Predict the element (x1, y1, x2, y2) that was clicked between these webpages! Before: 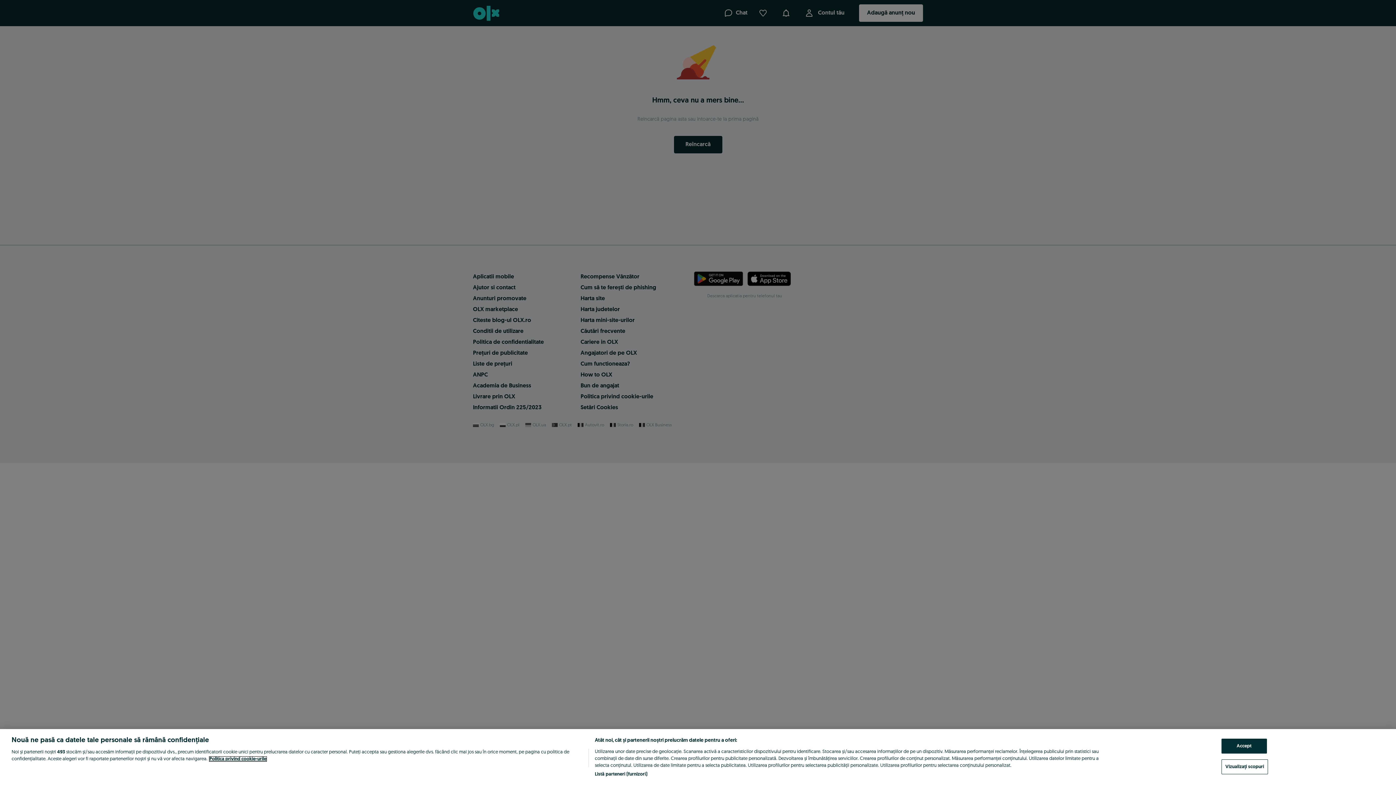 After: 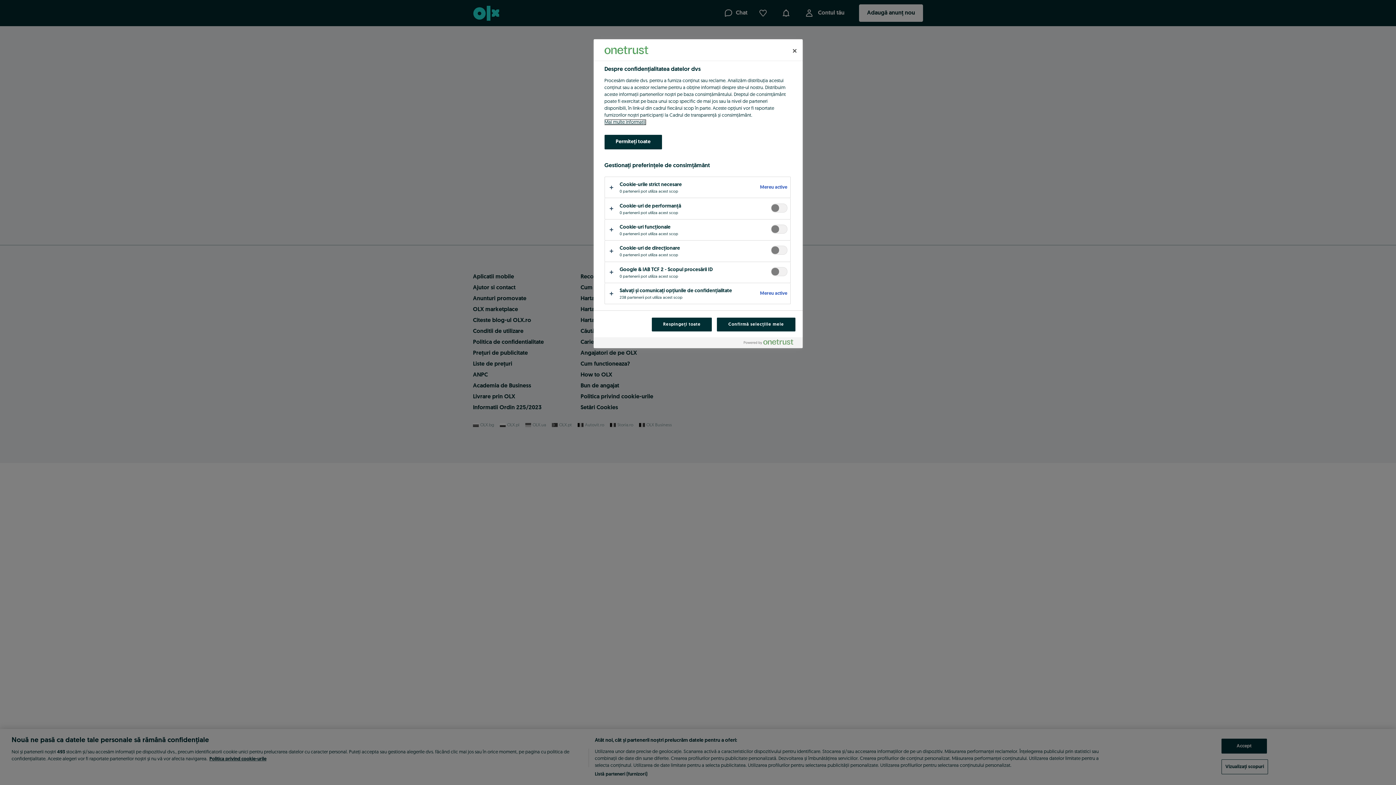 Action: label: Vizualizați scopuri bbox: (1221, 759, 1268, 774)